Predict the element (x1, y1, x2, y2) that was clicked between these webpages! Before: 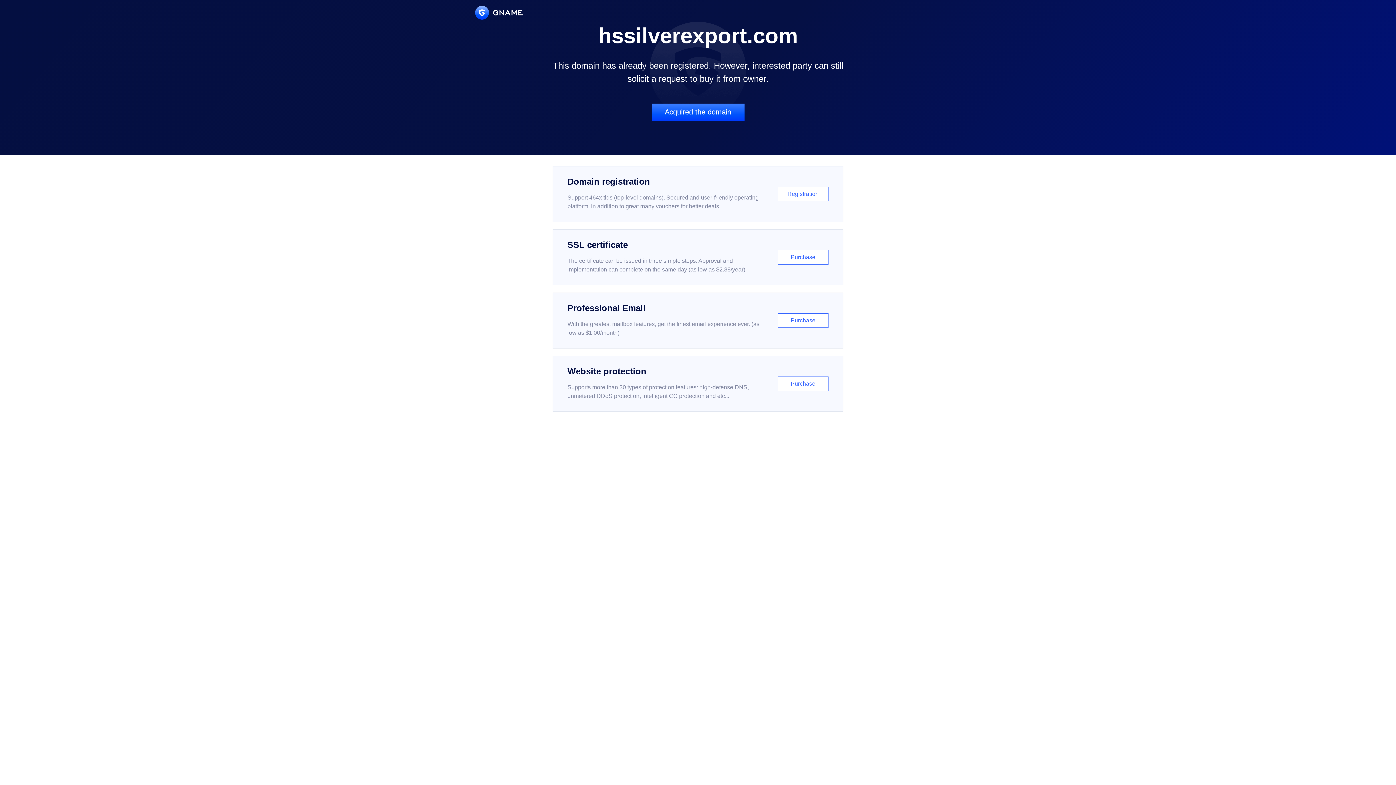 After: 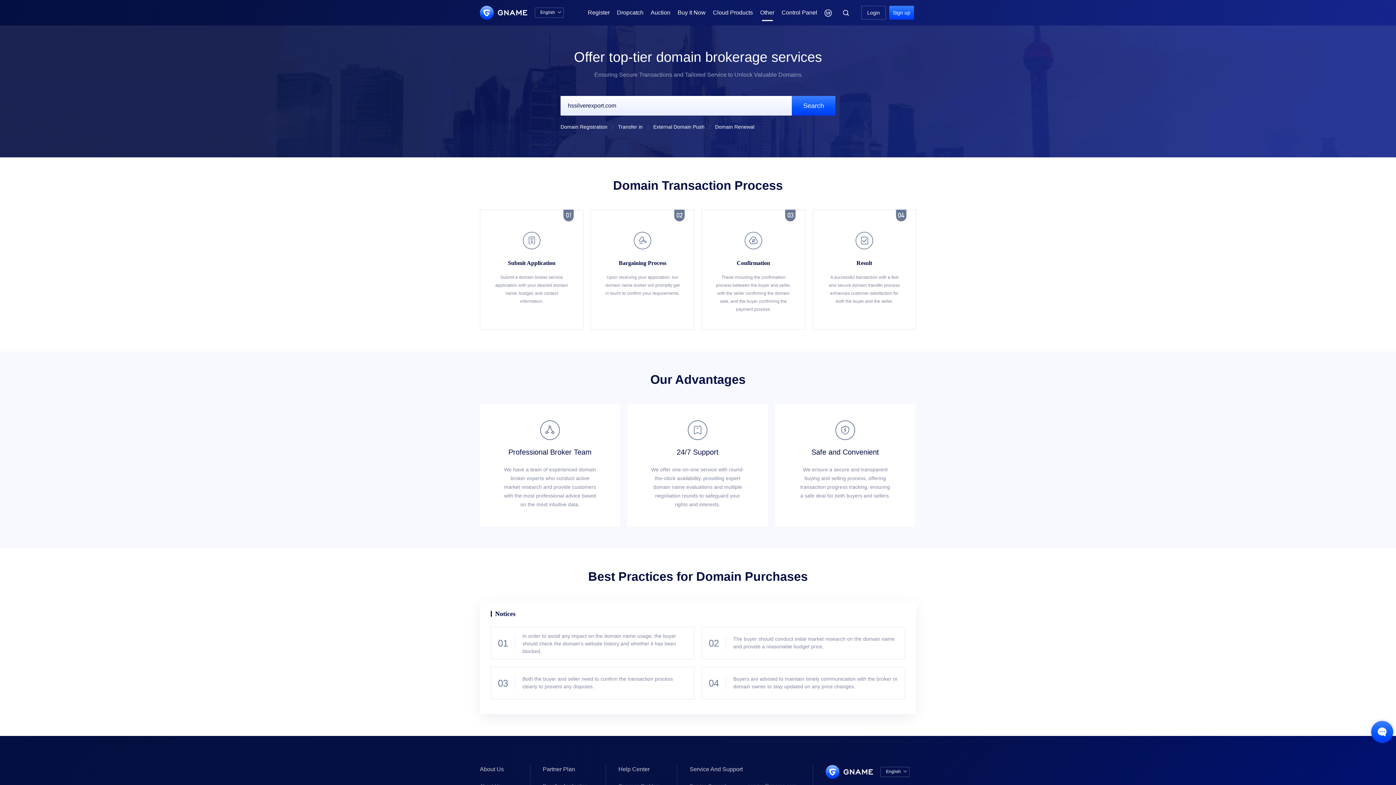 Action: label: Acquired the domain bbox: (651, 103, 744, 121)